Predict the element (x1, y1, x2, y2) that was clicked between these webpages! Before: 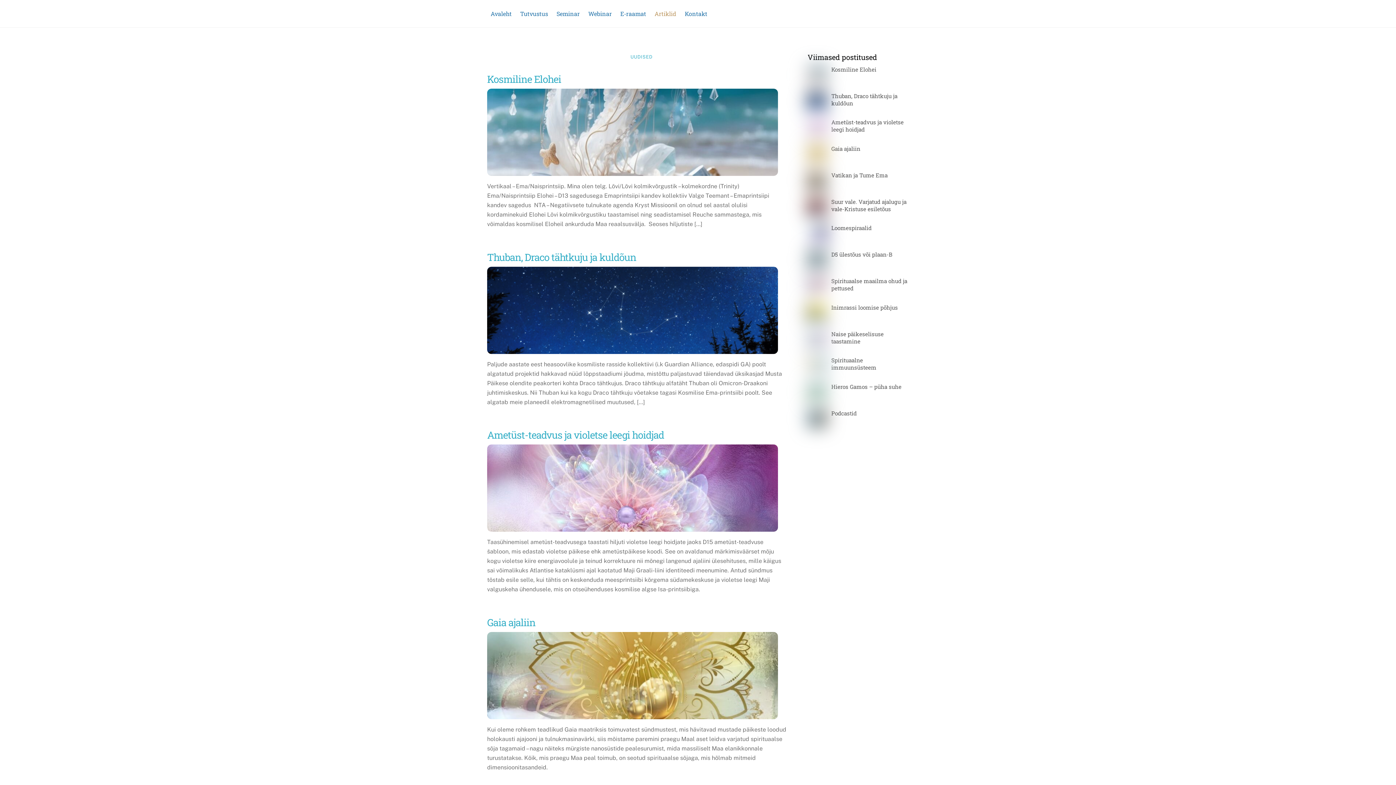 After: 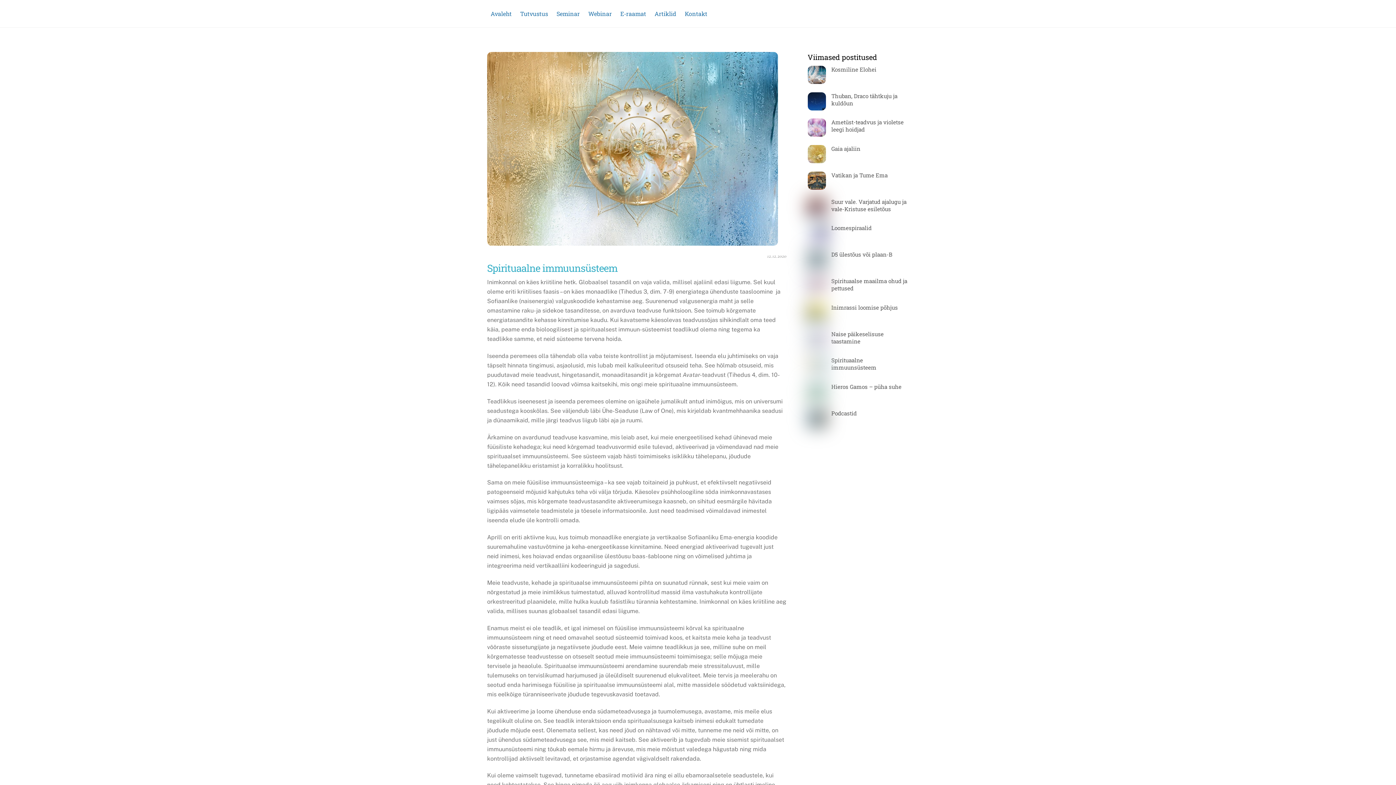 Action: label: Spirituaalne immuunsüsteem bbox: (807, 356, 909, 371)